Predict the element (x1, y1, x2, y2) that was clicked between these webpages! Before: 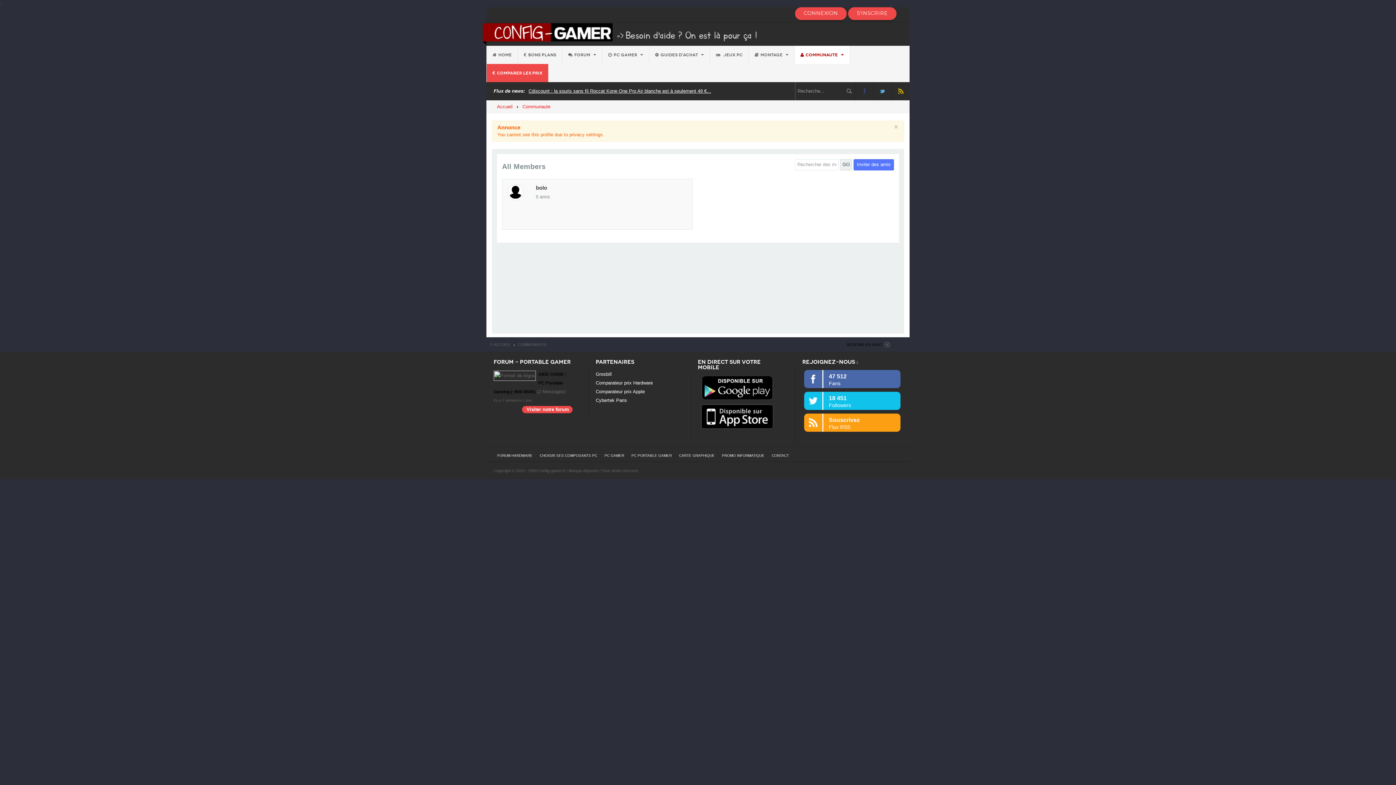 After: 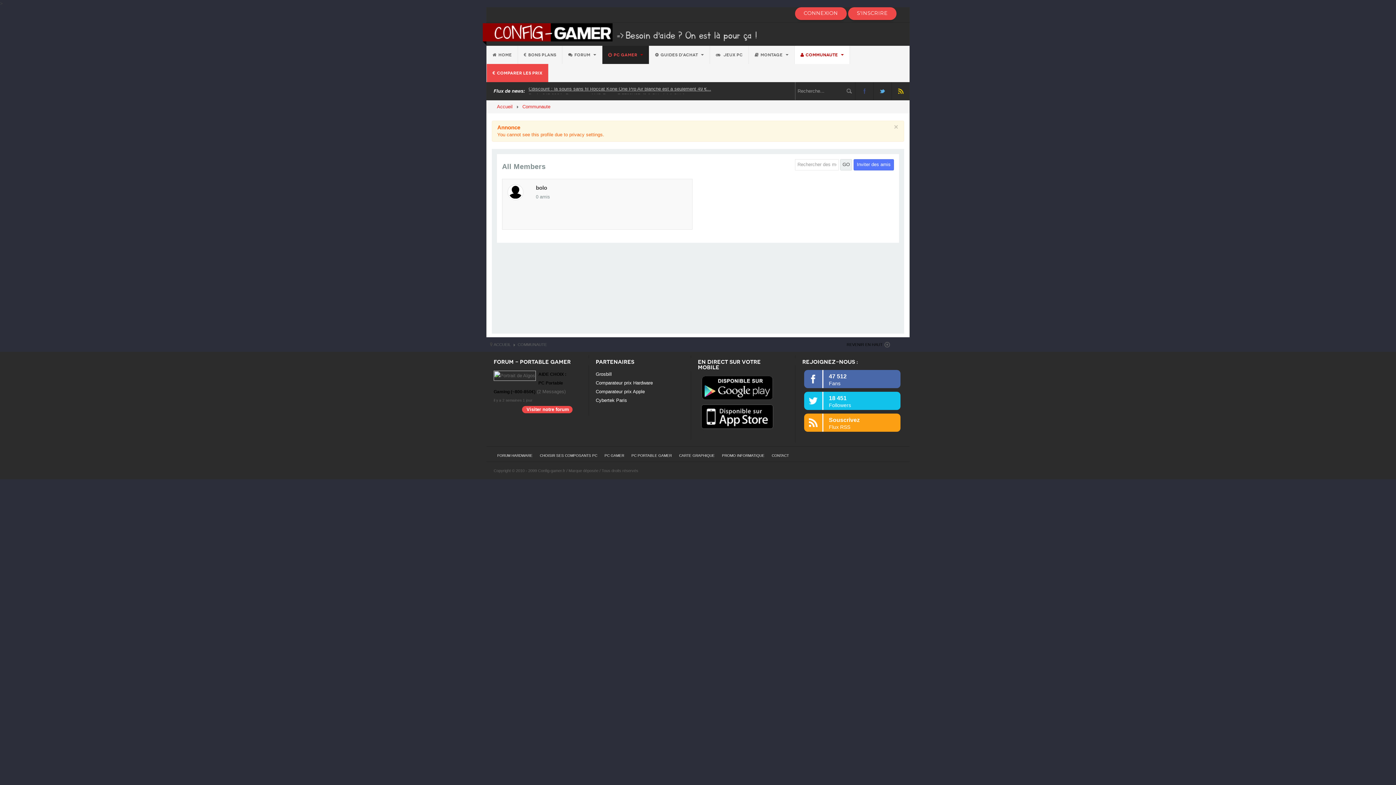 Action: bbox: (602, 45, 649, 64) label: PC GAMER 